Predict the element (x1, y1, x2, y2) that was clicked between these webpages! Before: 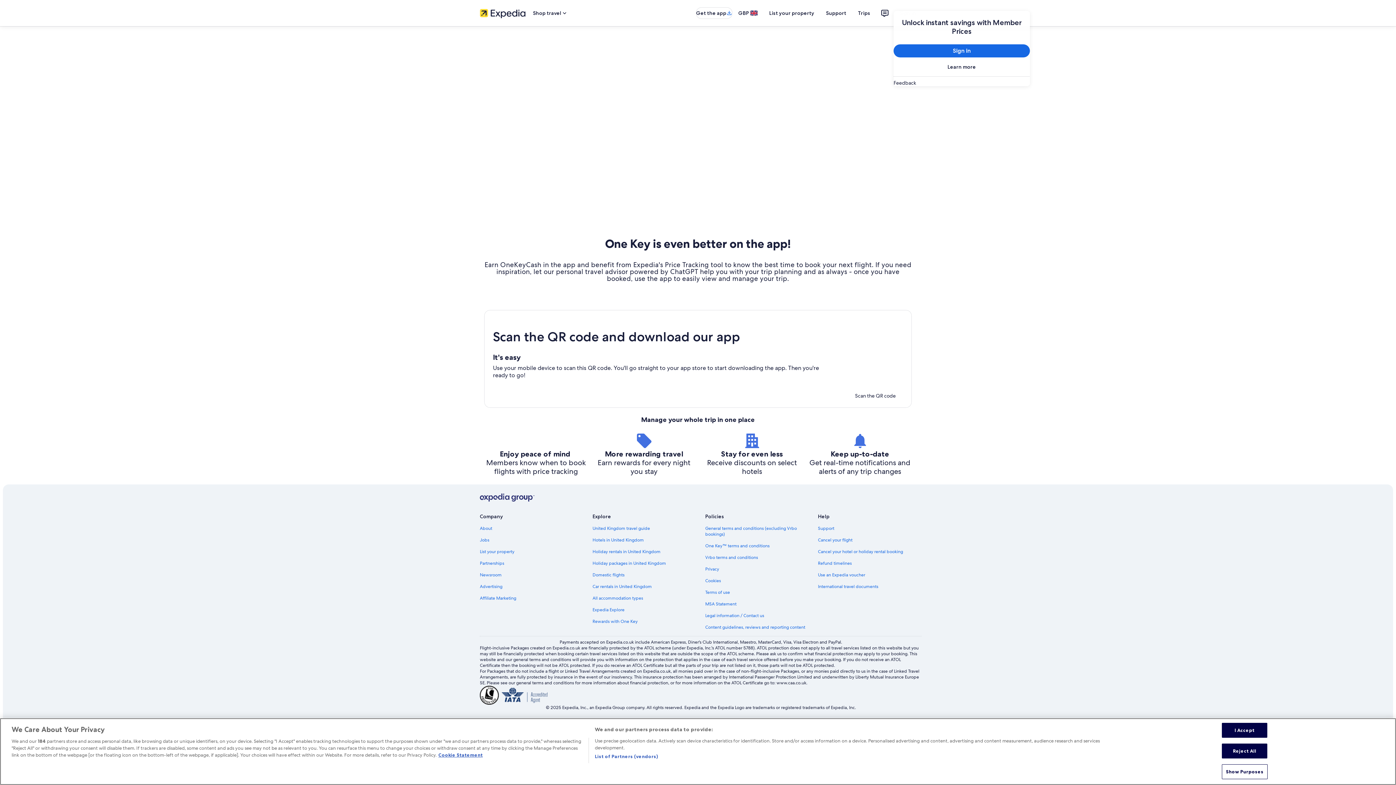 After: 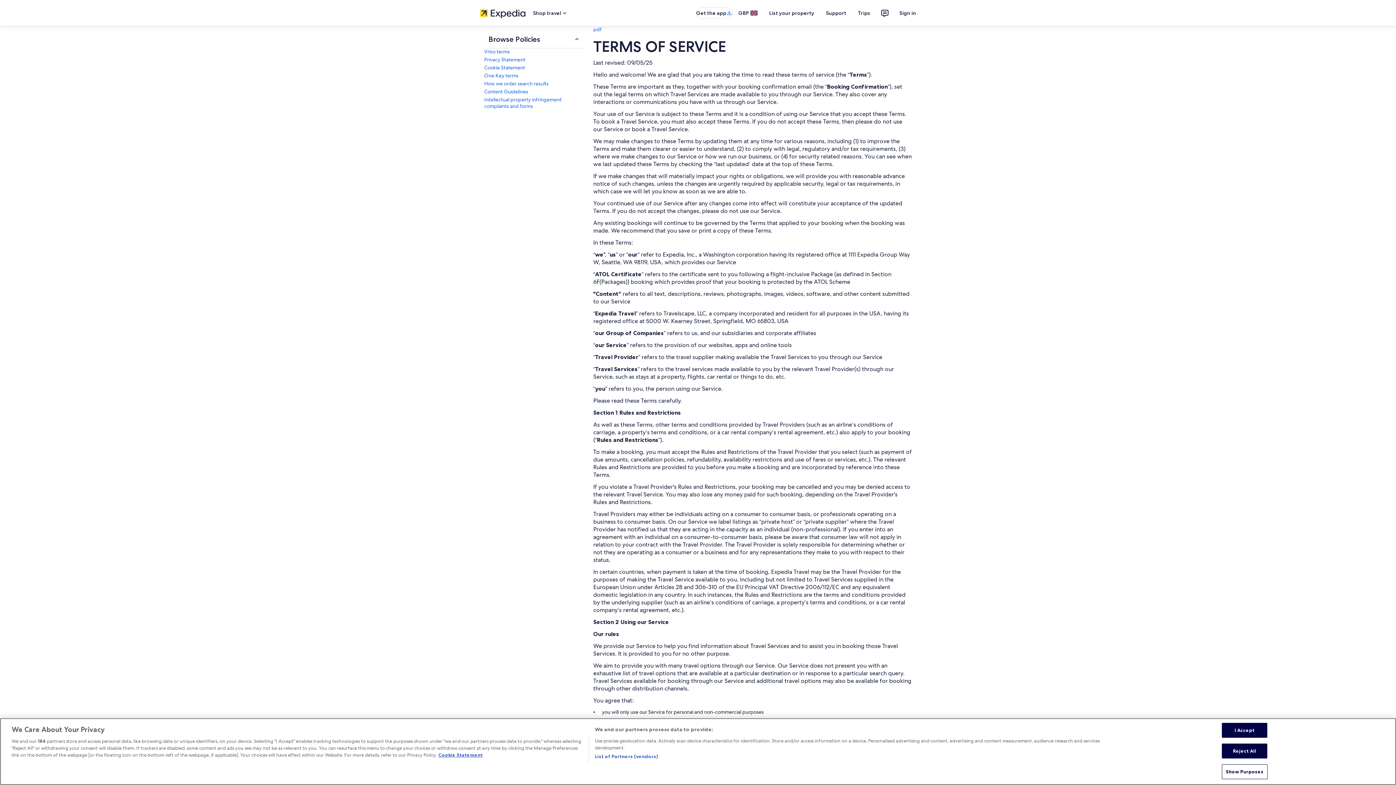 Action: bbox: (705, 525, 809, 537) label: General terms and conditions (excluding Vrbo bookings)